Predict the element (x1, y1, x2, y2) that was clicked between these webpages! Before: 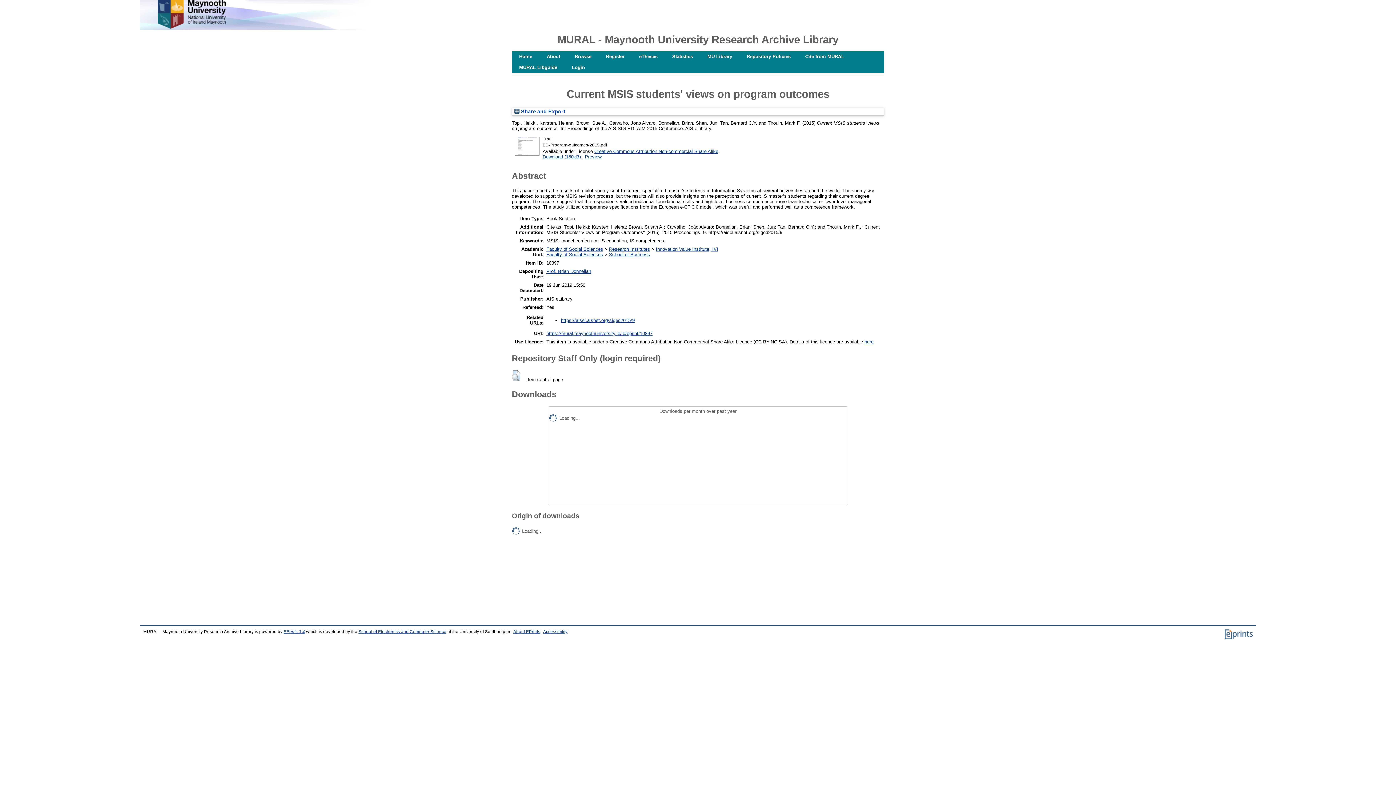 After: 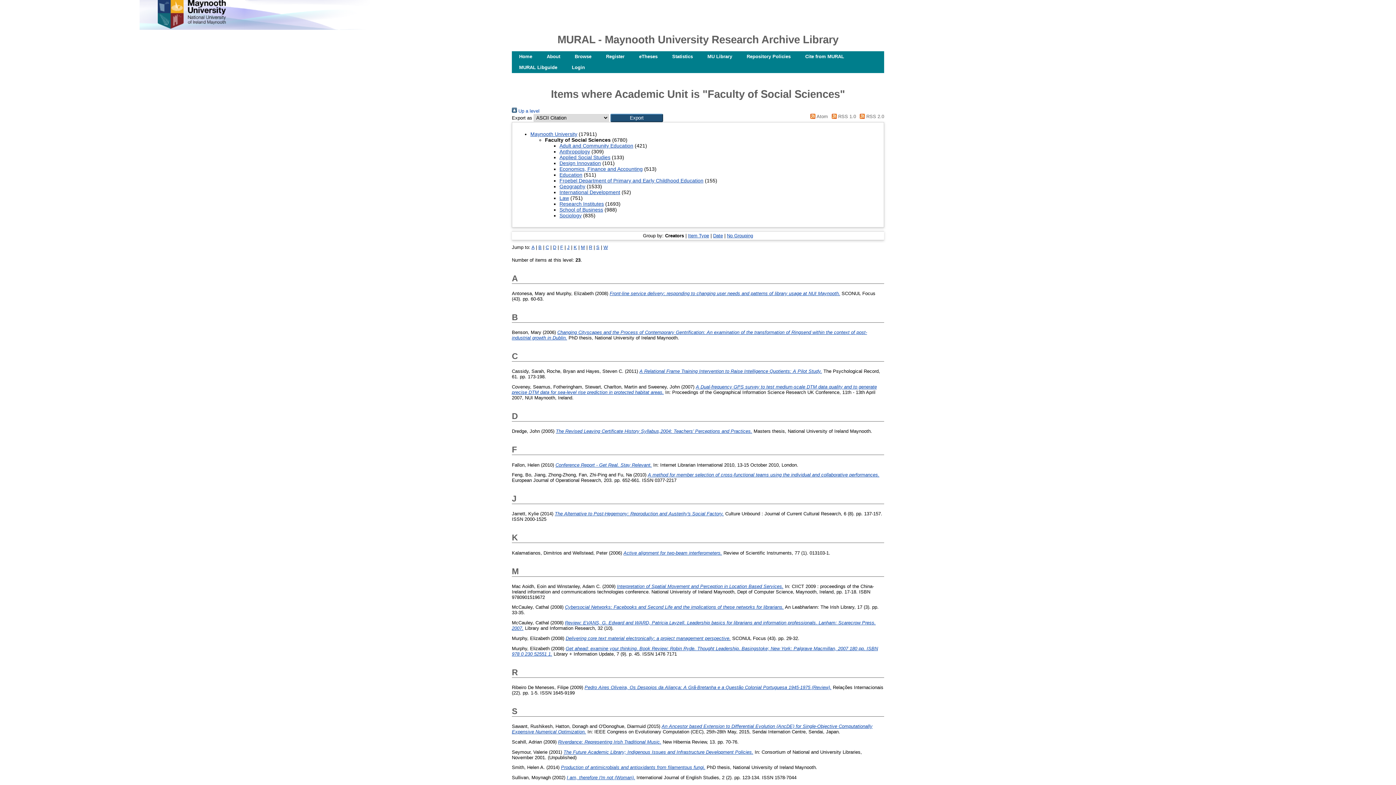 Action: label: Faculty of Social Sciences bbox: (546, 252, 603, 257)